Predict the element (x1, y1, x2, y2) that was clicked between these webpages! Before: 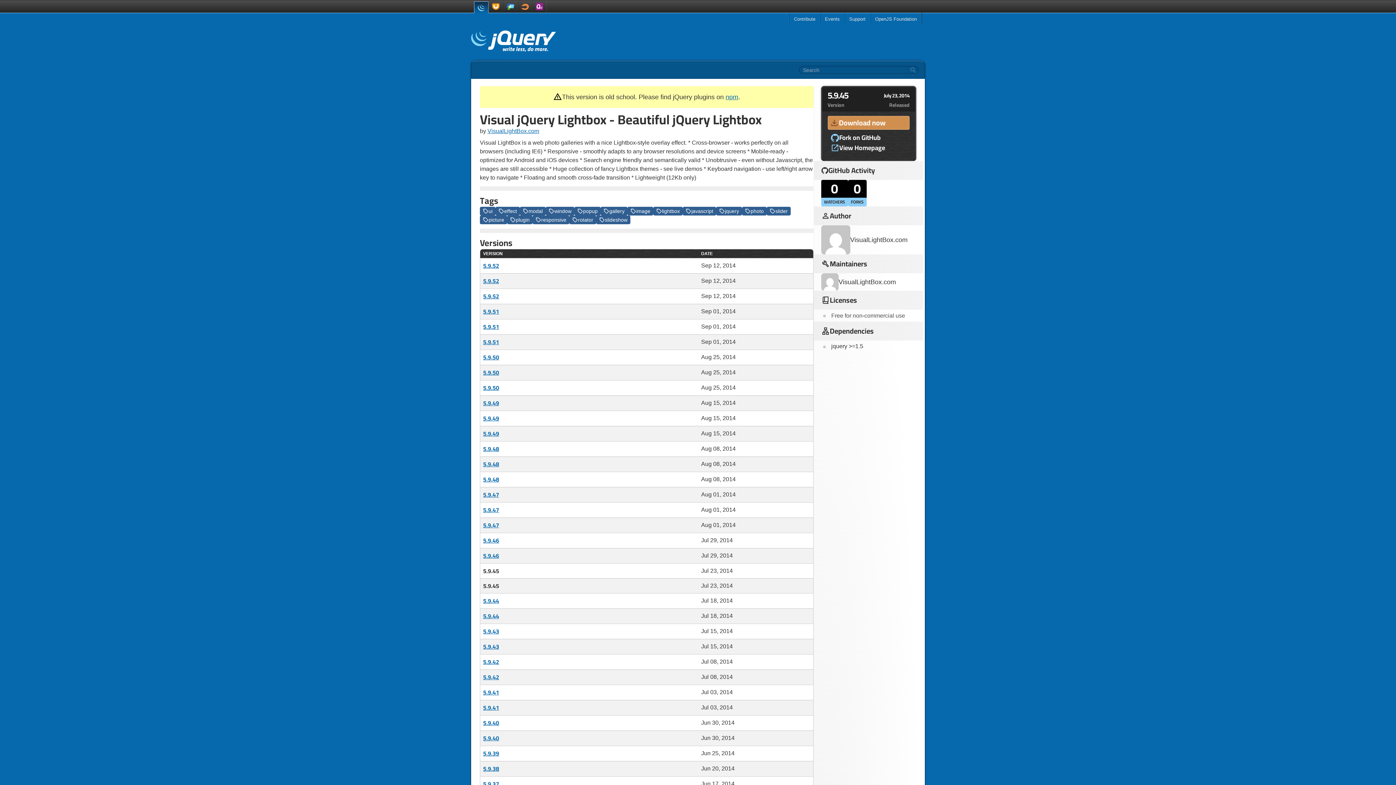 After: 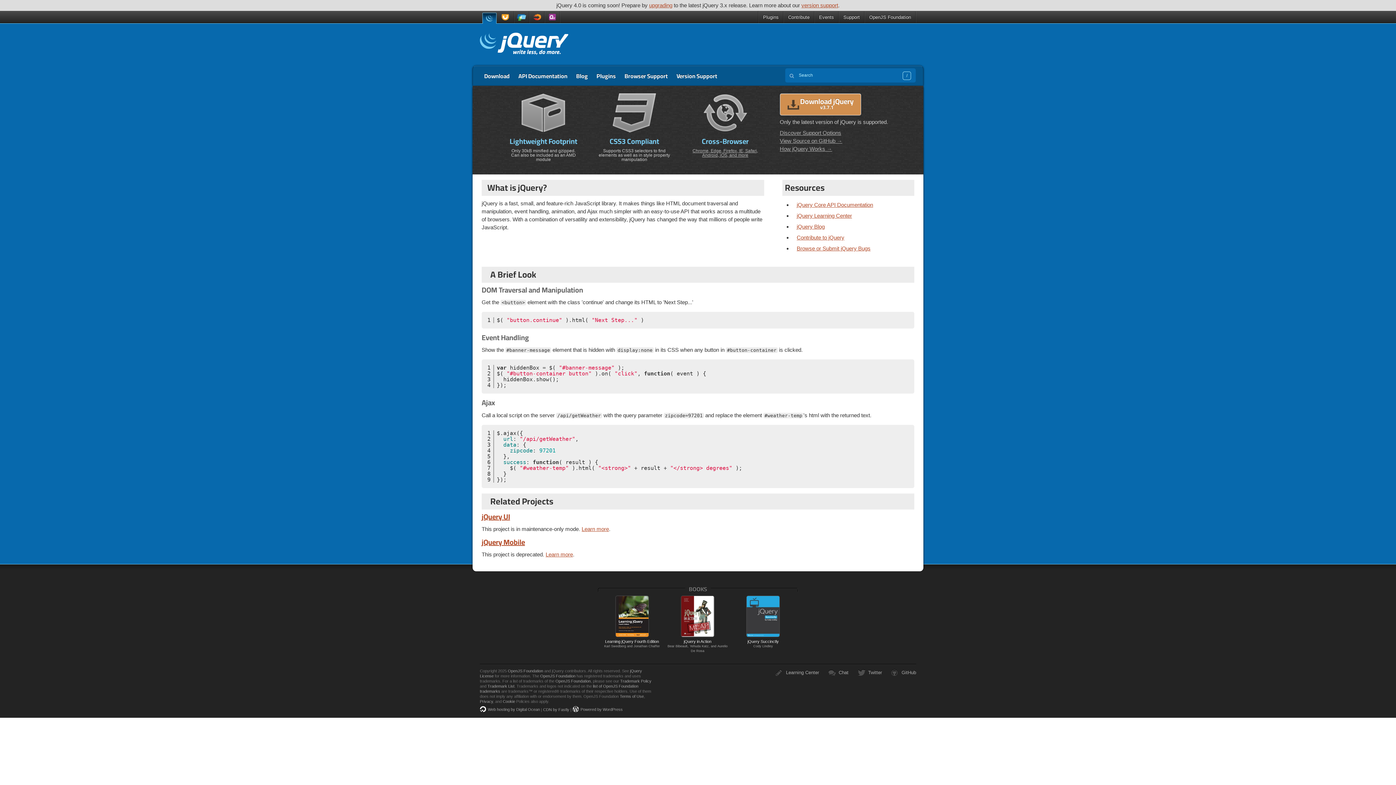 Action: bbox: (474, 1, 488, 13)